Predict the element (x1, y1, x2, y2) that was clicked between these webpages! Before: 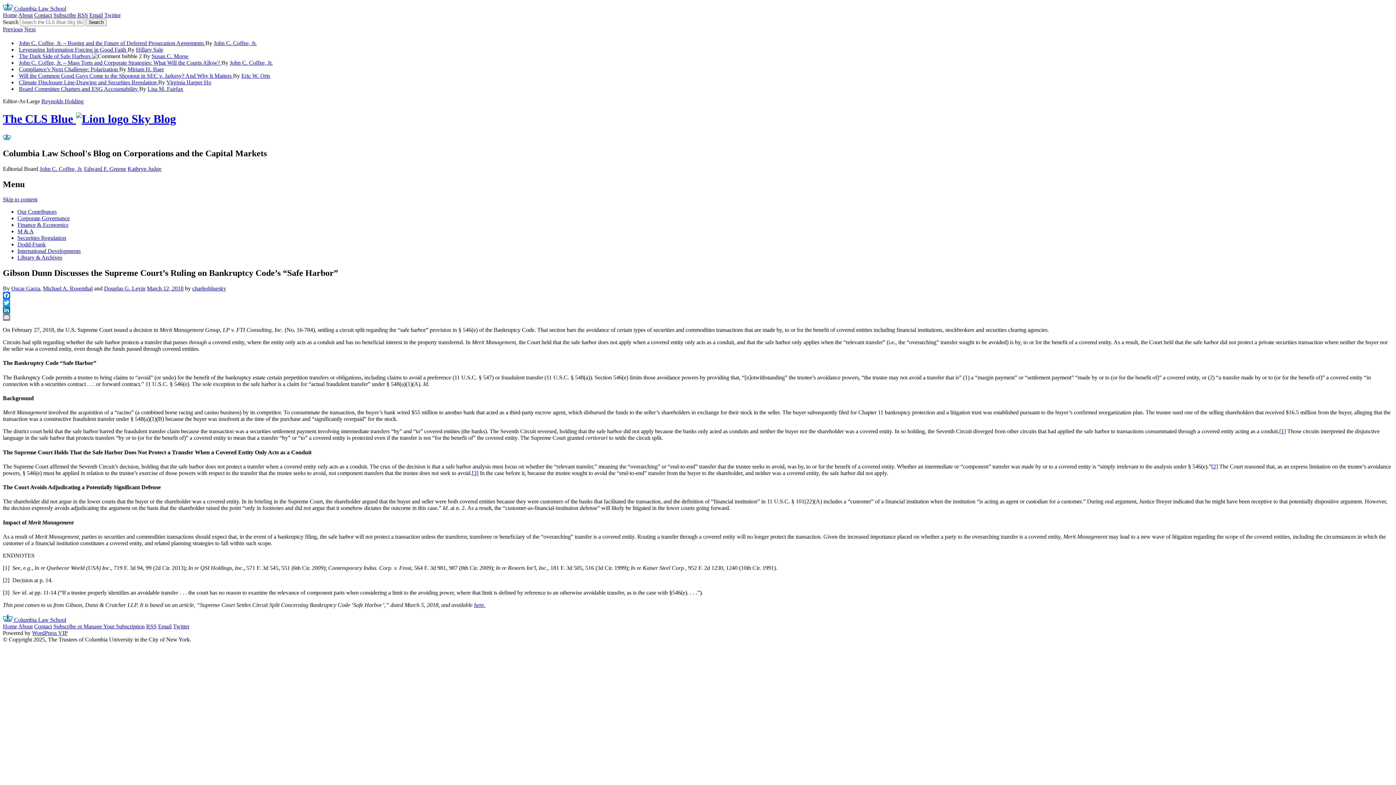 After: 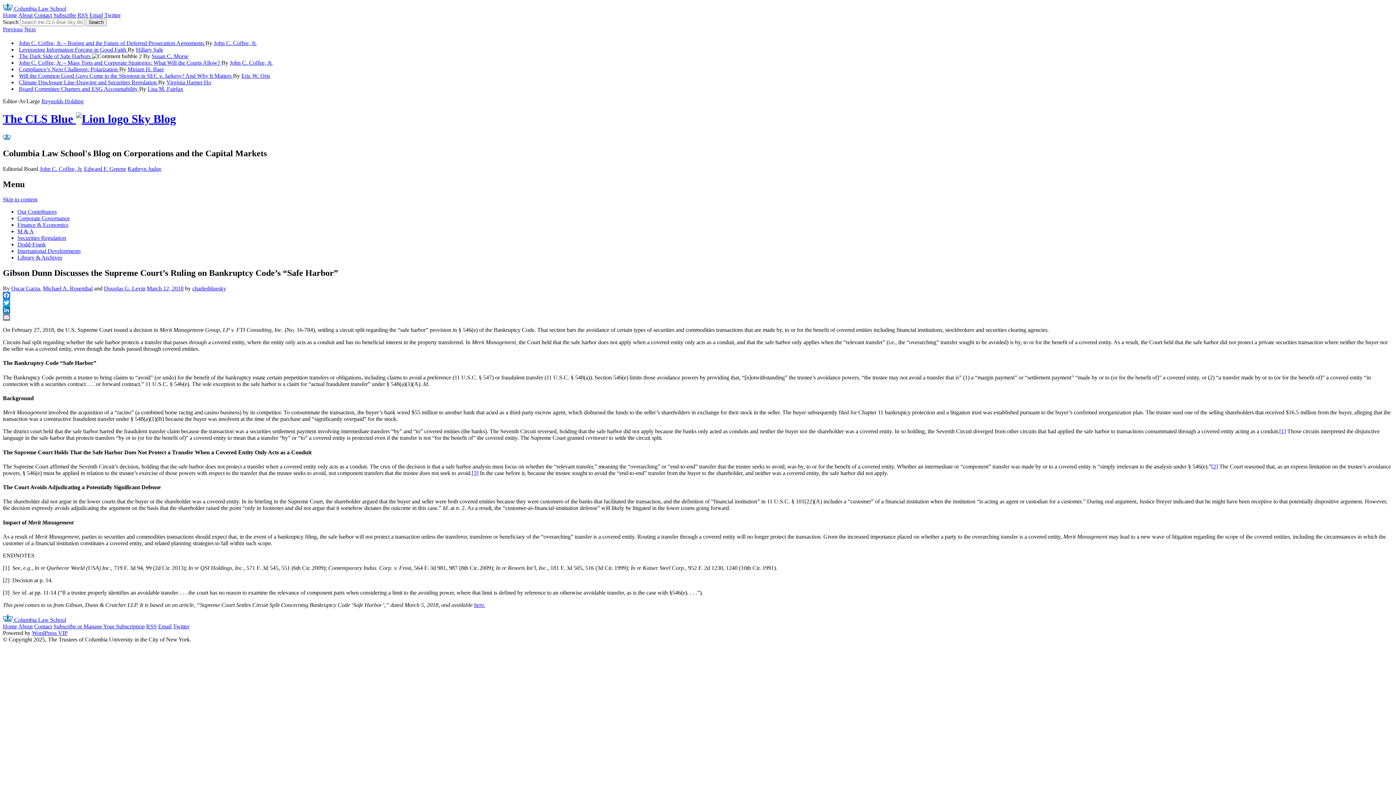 Action: label: [2] bbox: (1211, 463, 1218, 469)